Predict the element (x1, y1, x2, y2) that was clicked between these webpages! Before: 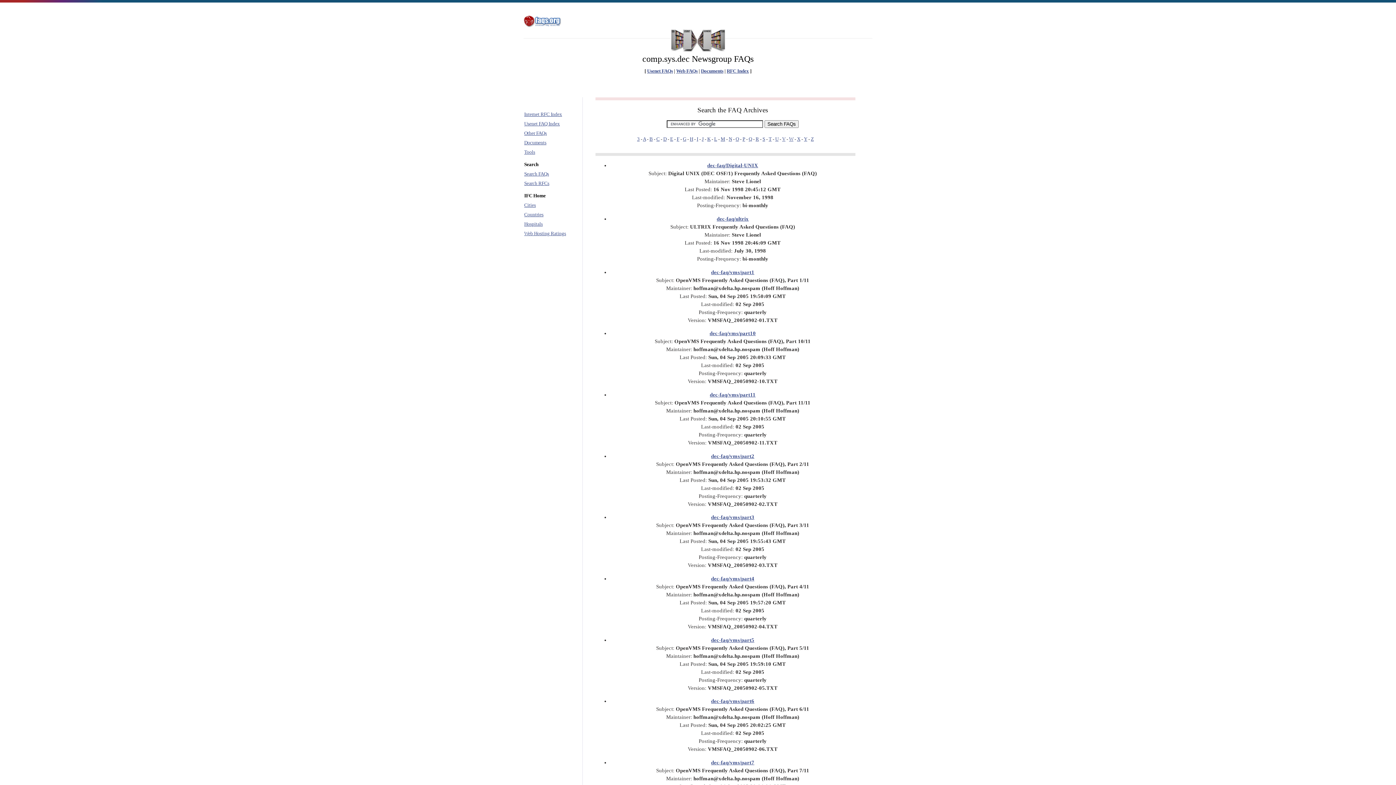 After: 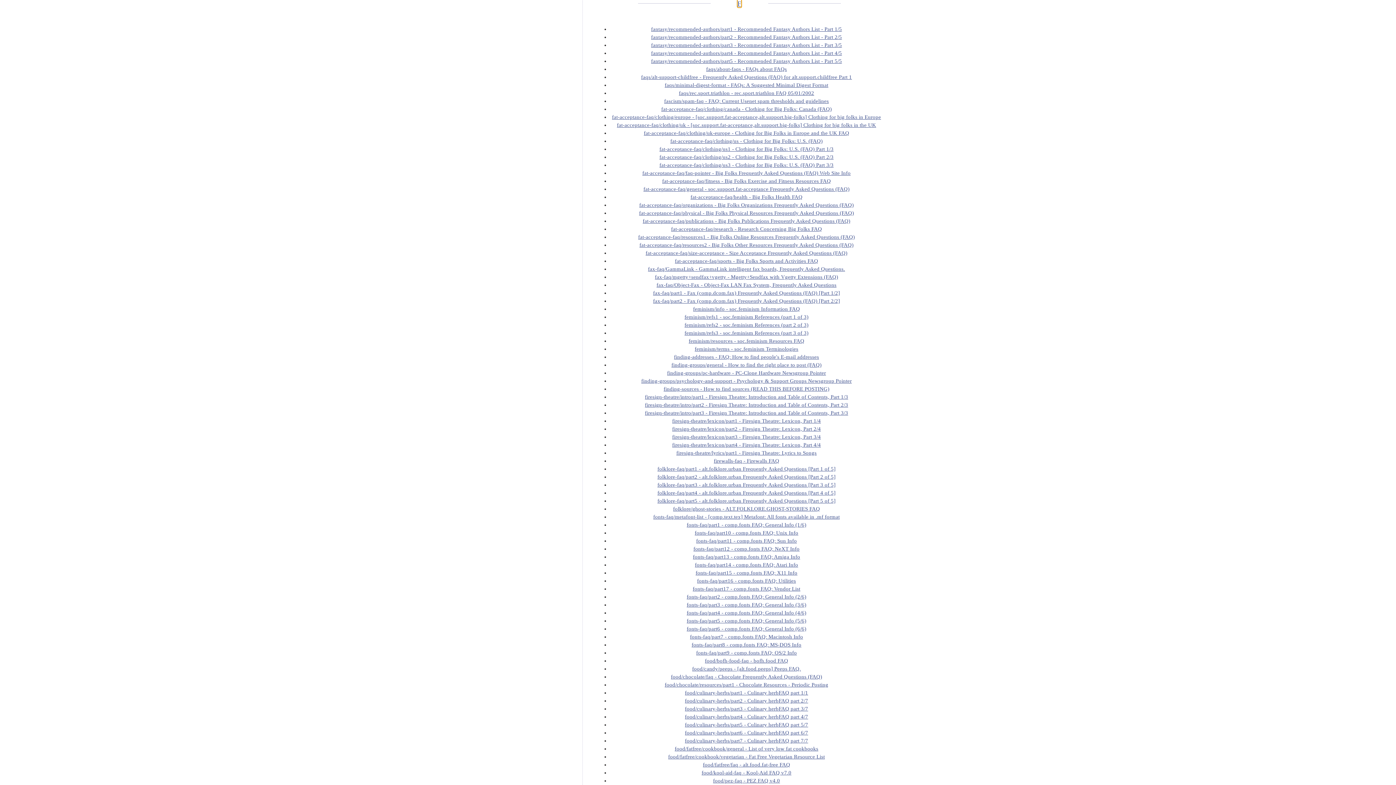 Action: label: F bbox: (676, 136, 679, 141)